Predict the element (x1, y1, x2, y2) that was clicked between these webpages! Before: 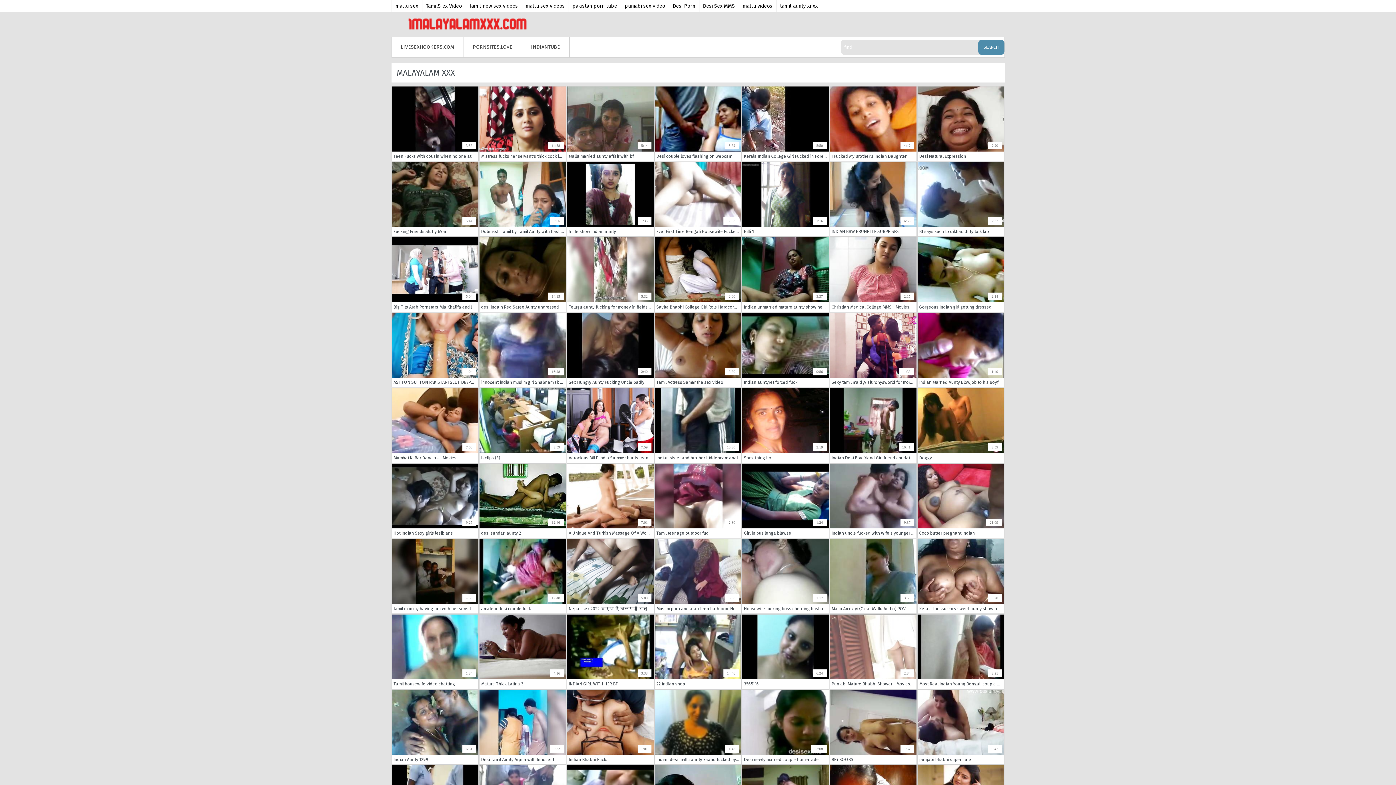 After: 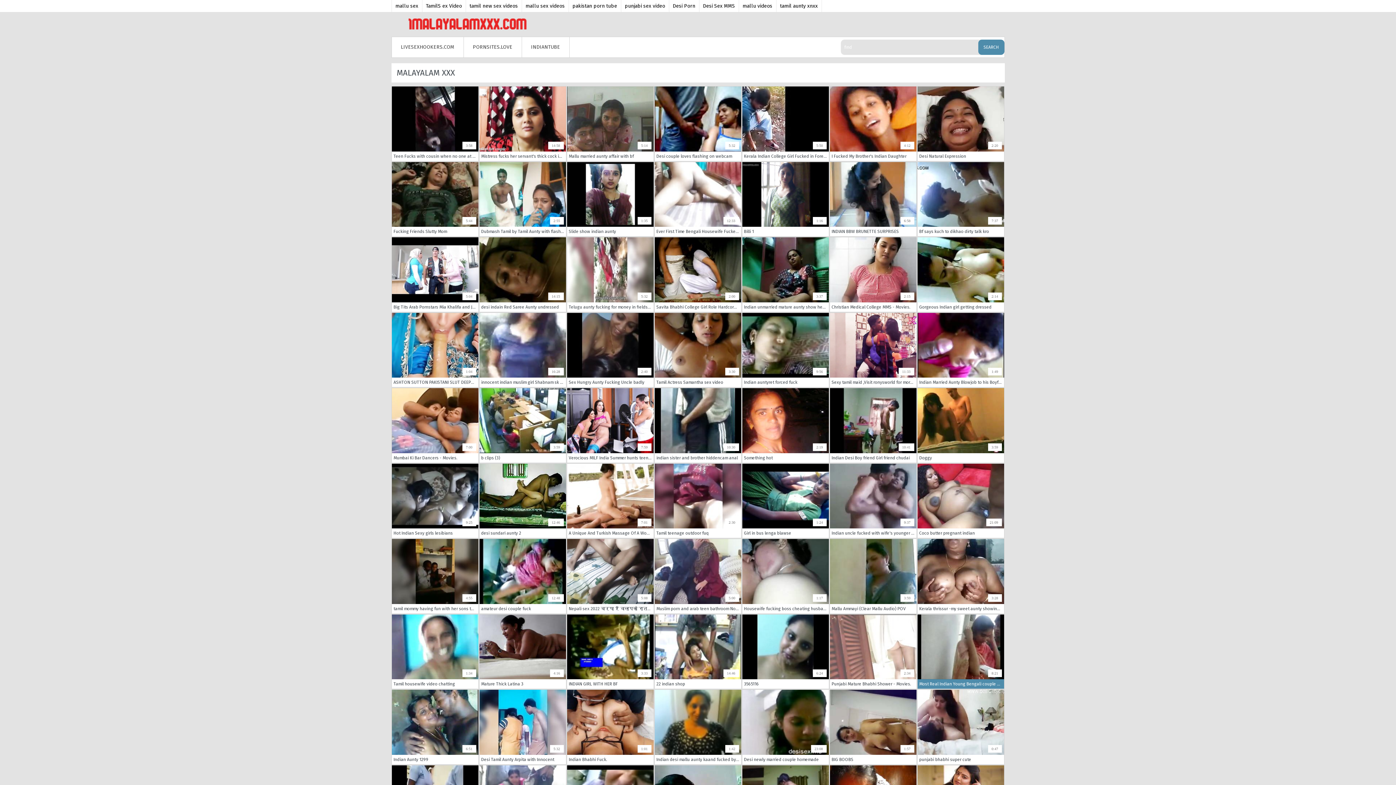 Action: label: 8:21
Most Real Indian Young Bengali couple enjoying such at outdoor With bangla audio - Wowmoyback bbox: (917, 614, 1004, 689)